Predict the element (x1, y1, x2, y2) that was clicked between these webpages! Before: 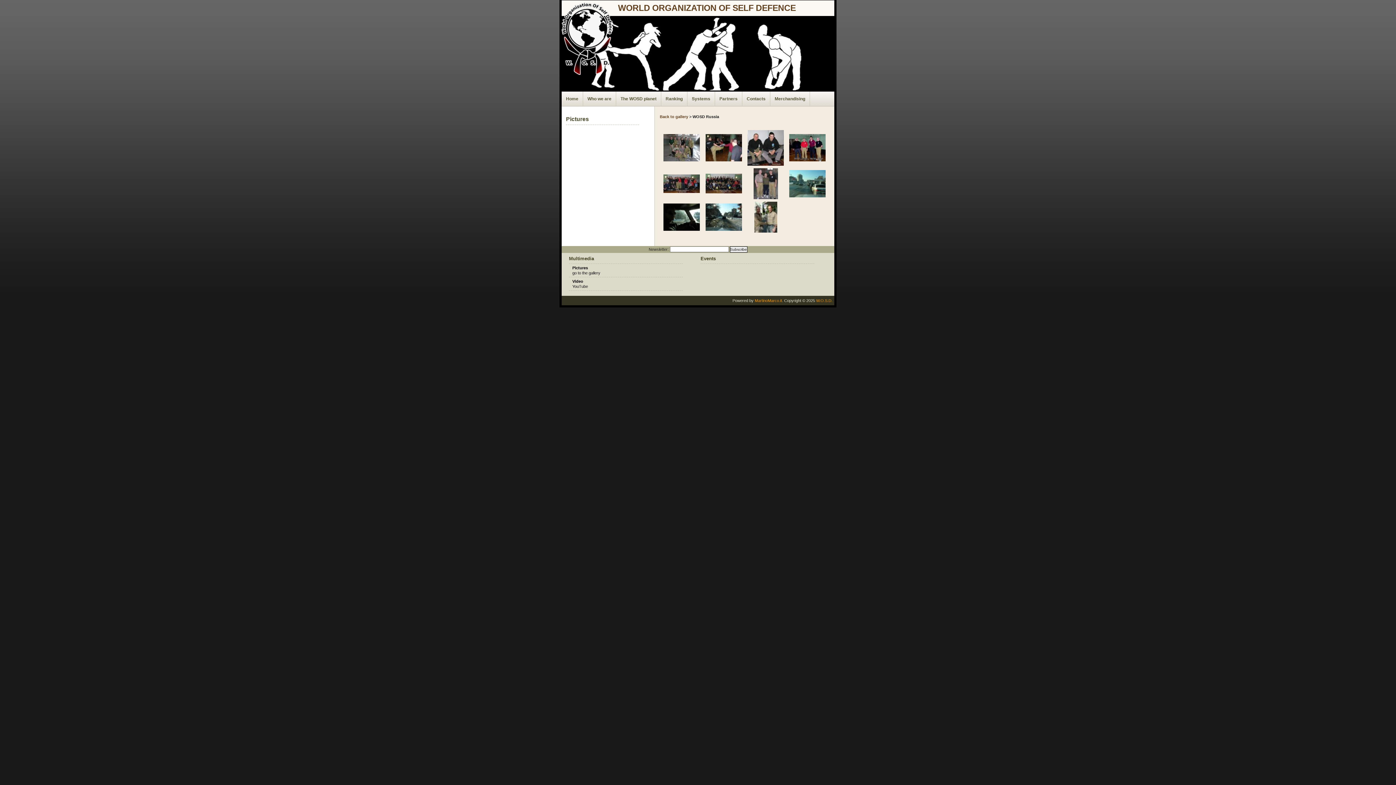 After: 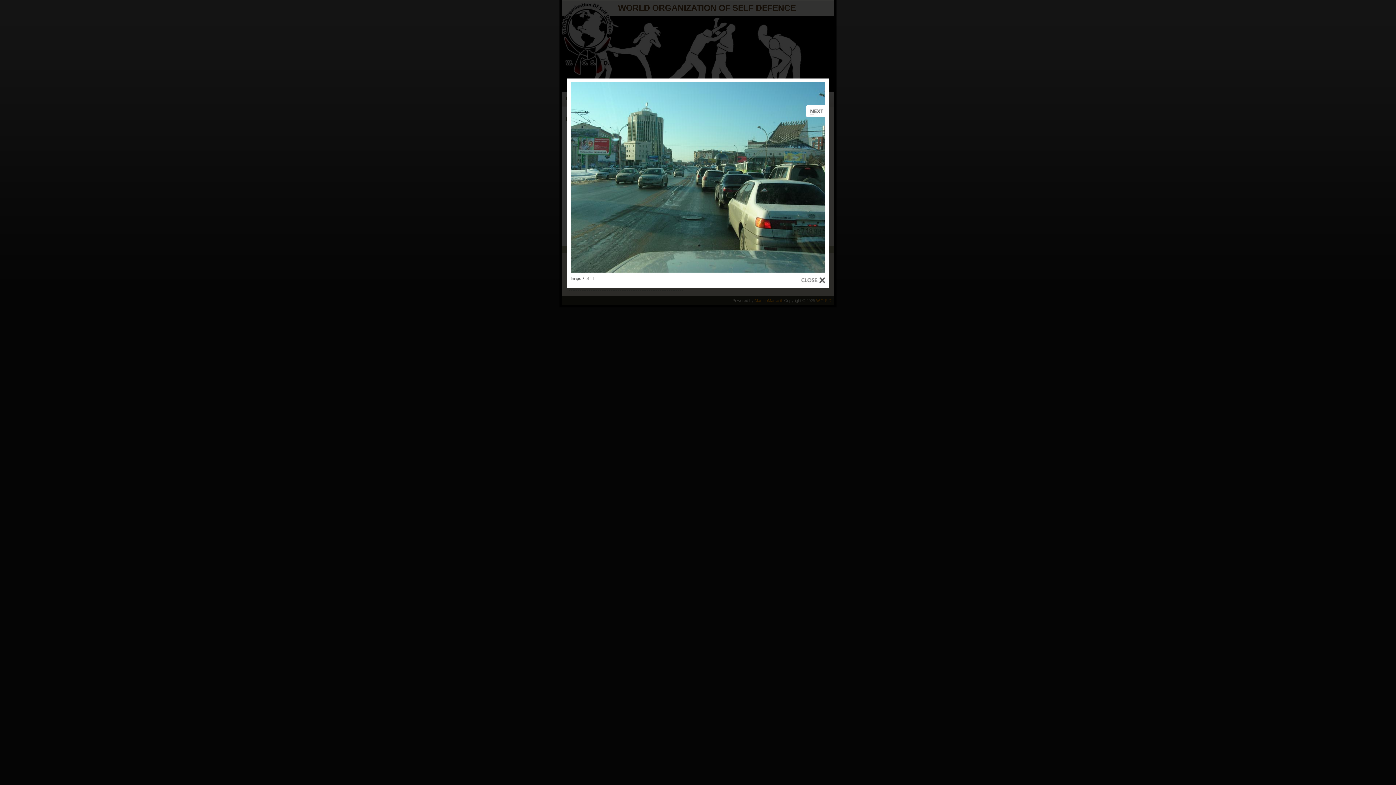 Action: bbox: (789, 193, 825, 198)